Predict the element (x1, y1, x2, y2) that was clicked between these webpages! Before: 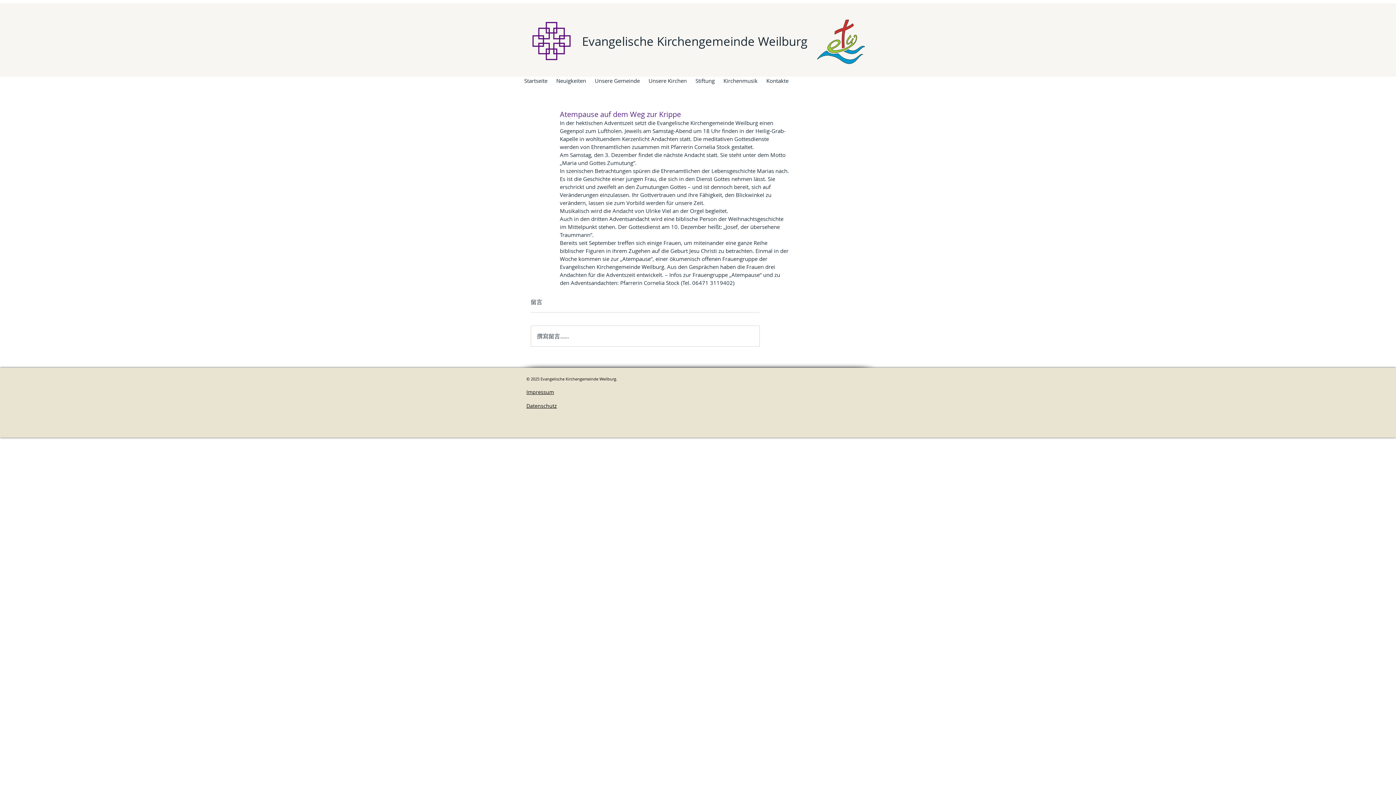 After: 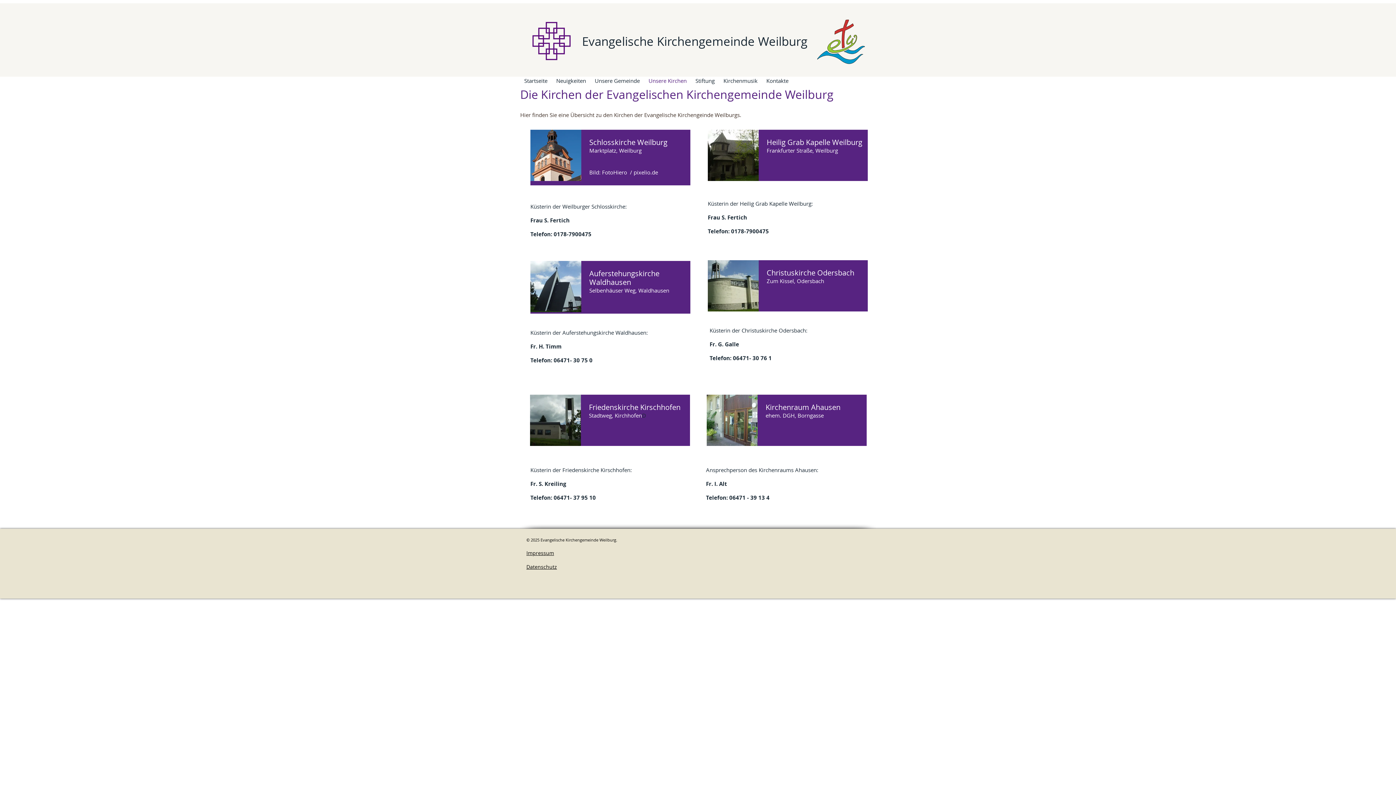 Action: bbox: (644, 76, 691, 84) label: Unsere Kirchen